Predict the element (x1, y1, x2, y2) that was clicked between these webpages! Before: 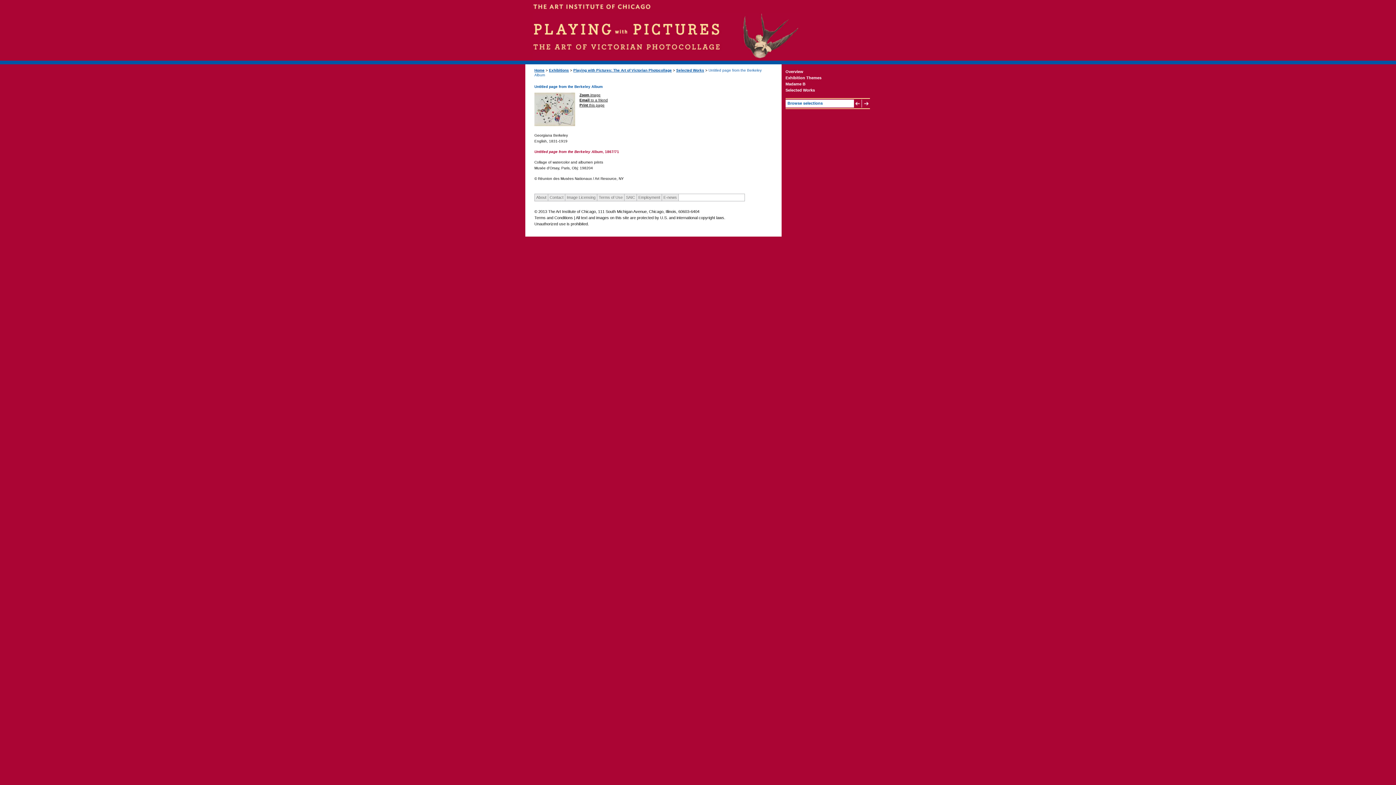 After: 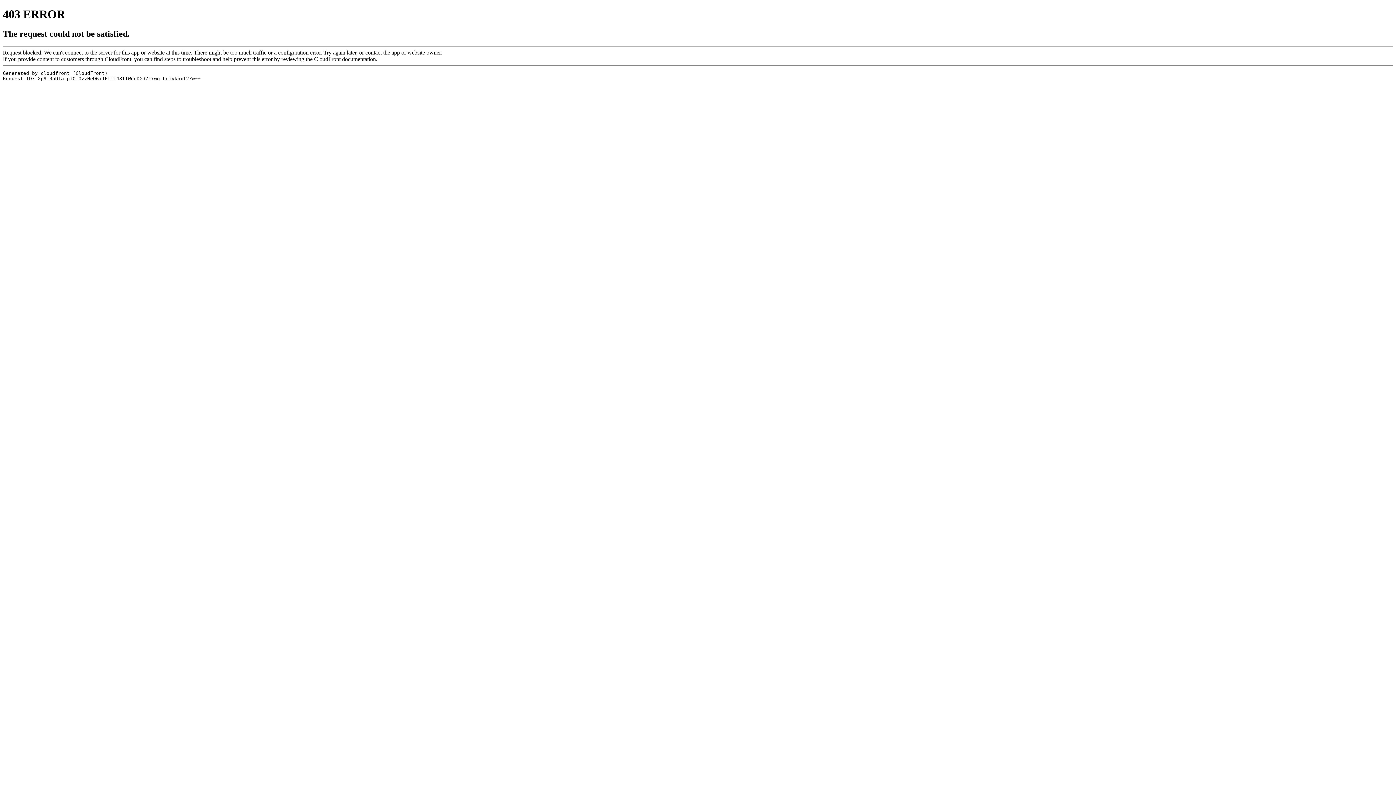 Action: bbox: (549, 68, 569, 72) label: Exhibitions